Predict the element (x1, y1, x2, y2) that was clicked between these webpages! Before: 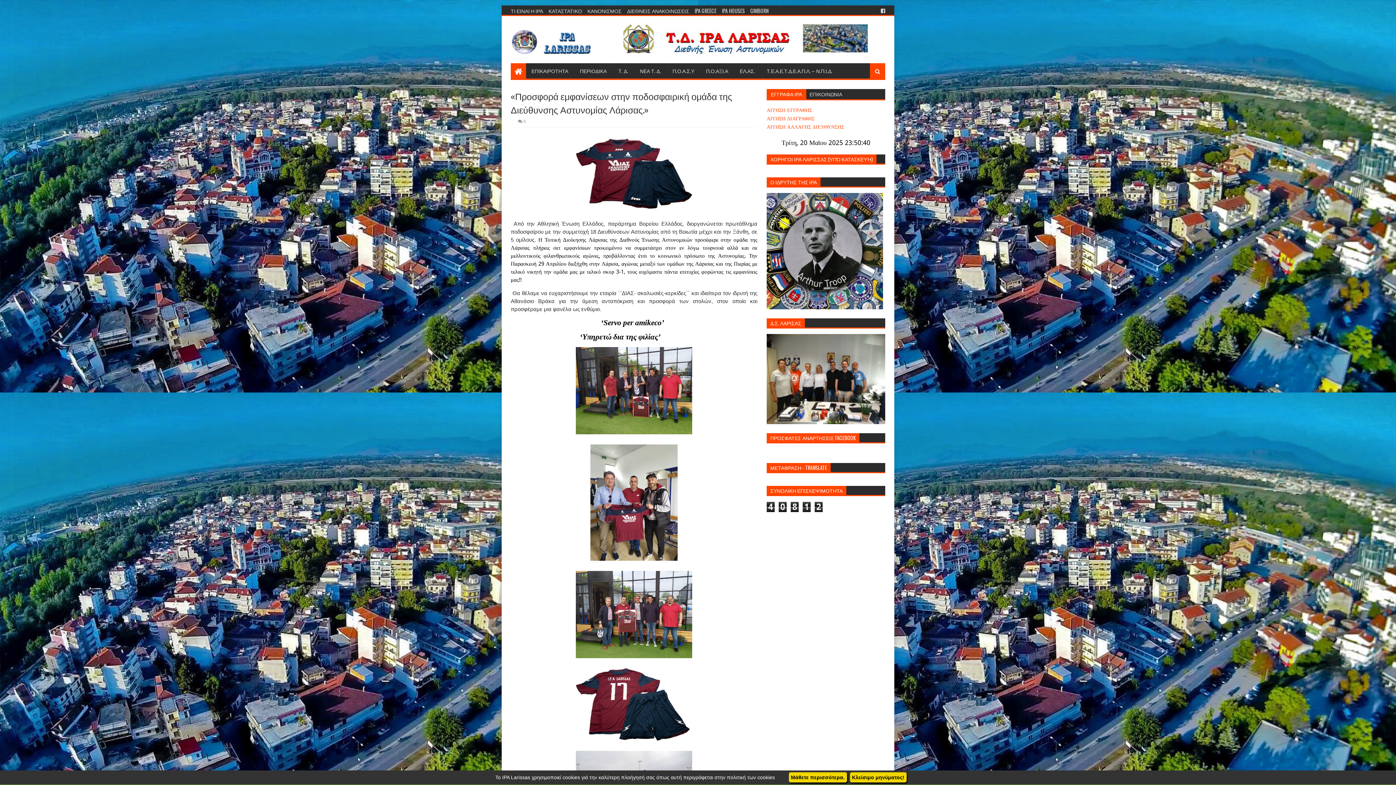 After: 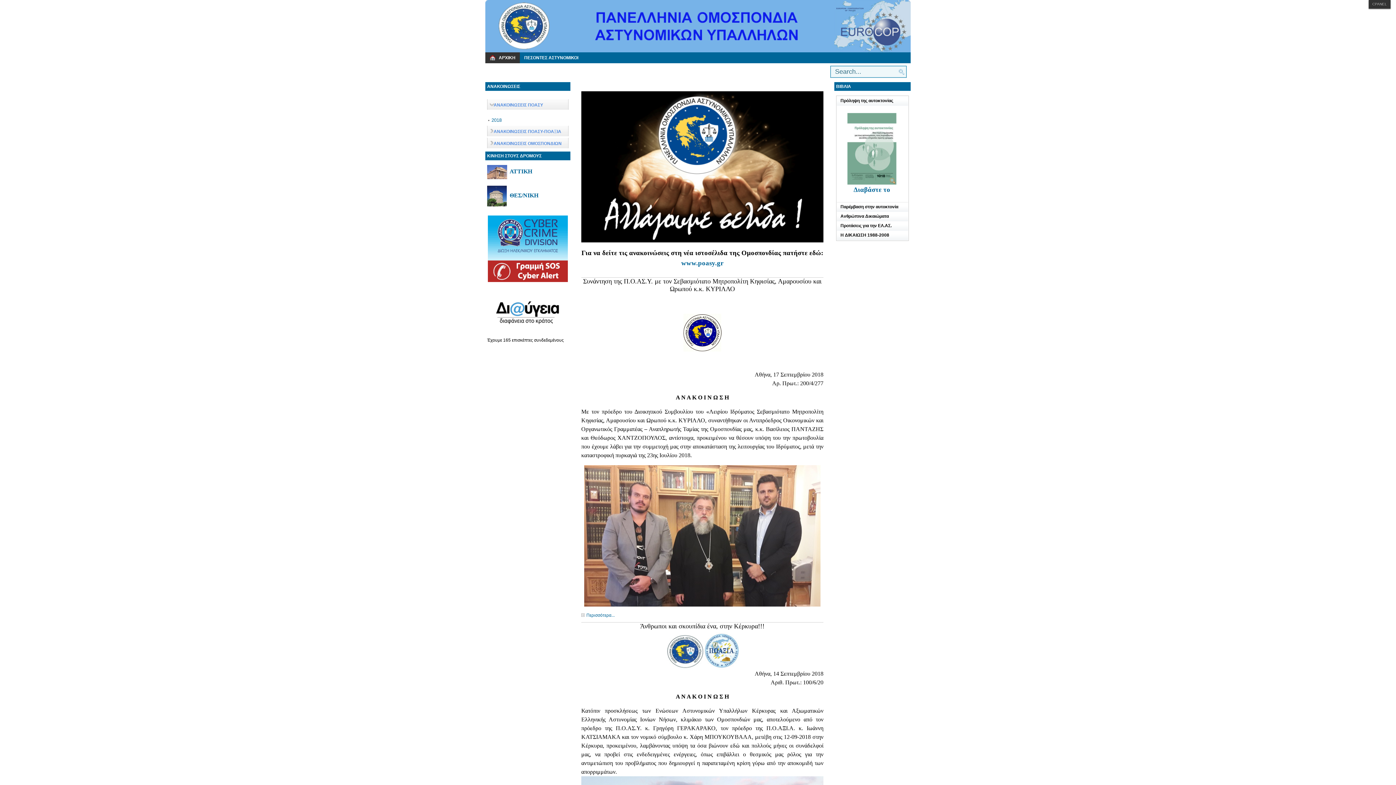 Action: bbox: (666, 63, 700, 78) label: Π.Ο.Α.Σ.Υ